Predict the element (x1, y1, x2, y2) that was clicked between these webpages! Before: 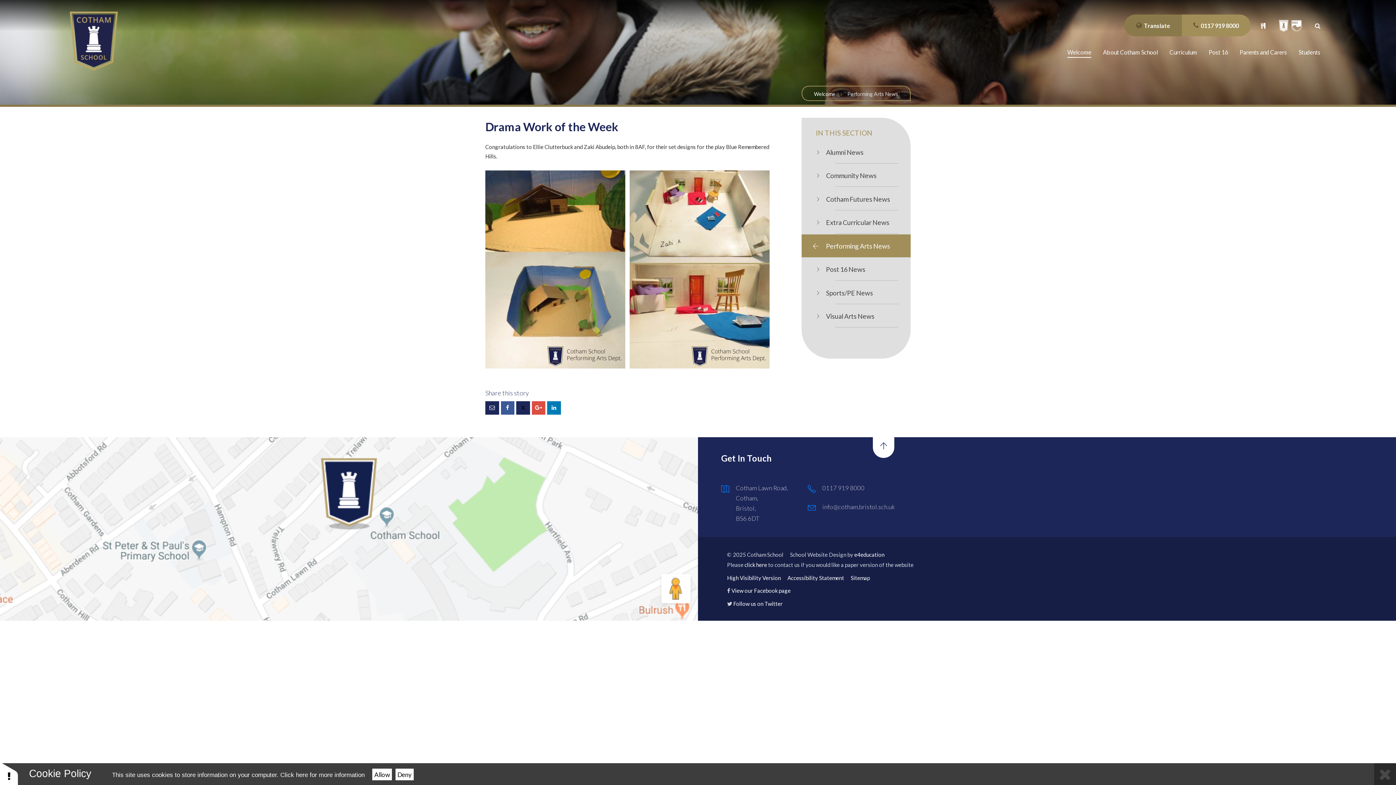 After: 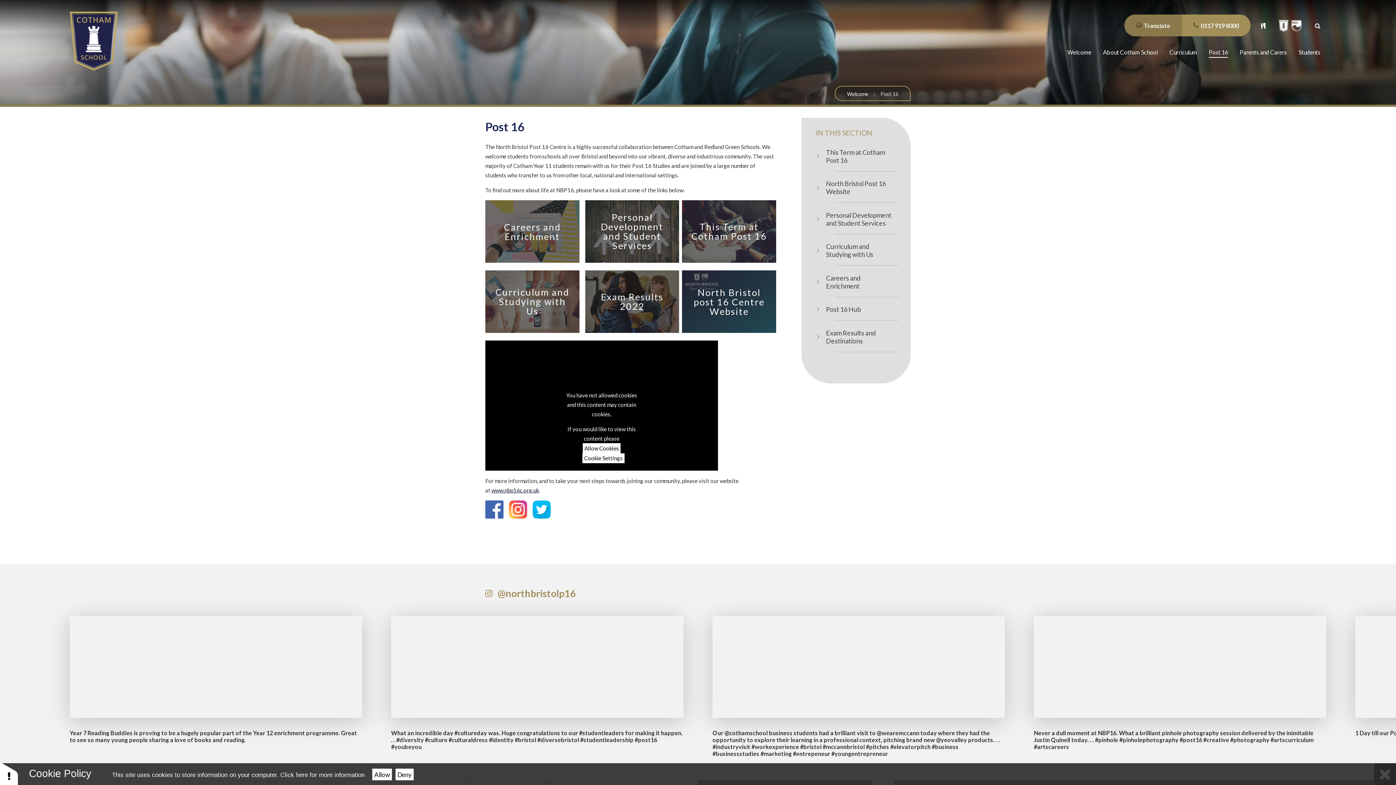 Action: label: Post 16 bbox: (1203, 42, 1234, 61)